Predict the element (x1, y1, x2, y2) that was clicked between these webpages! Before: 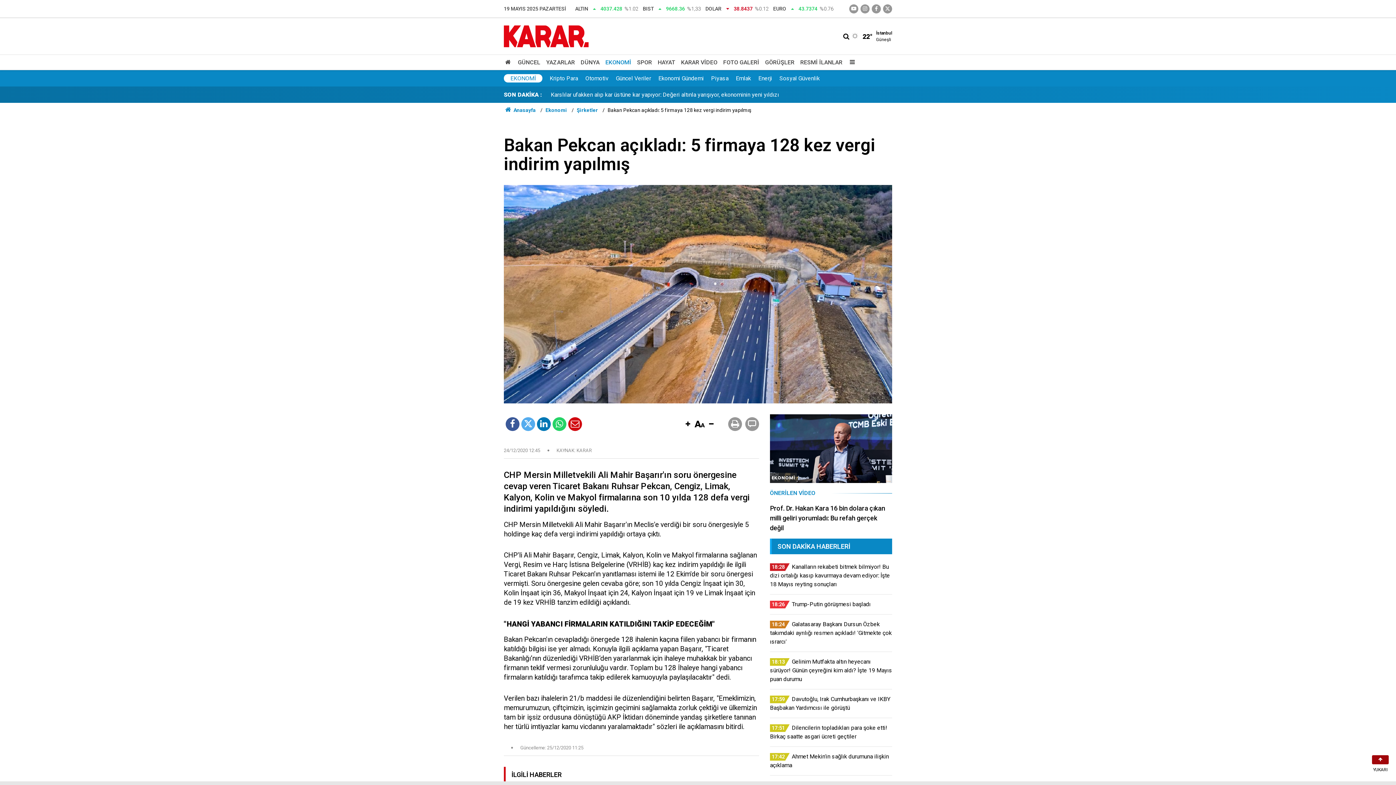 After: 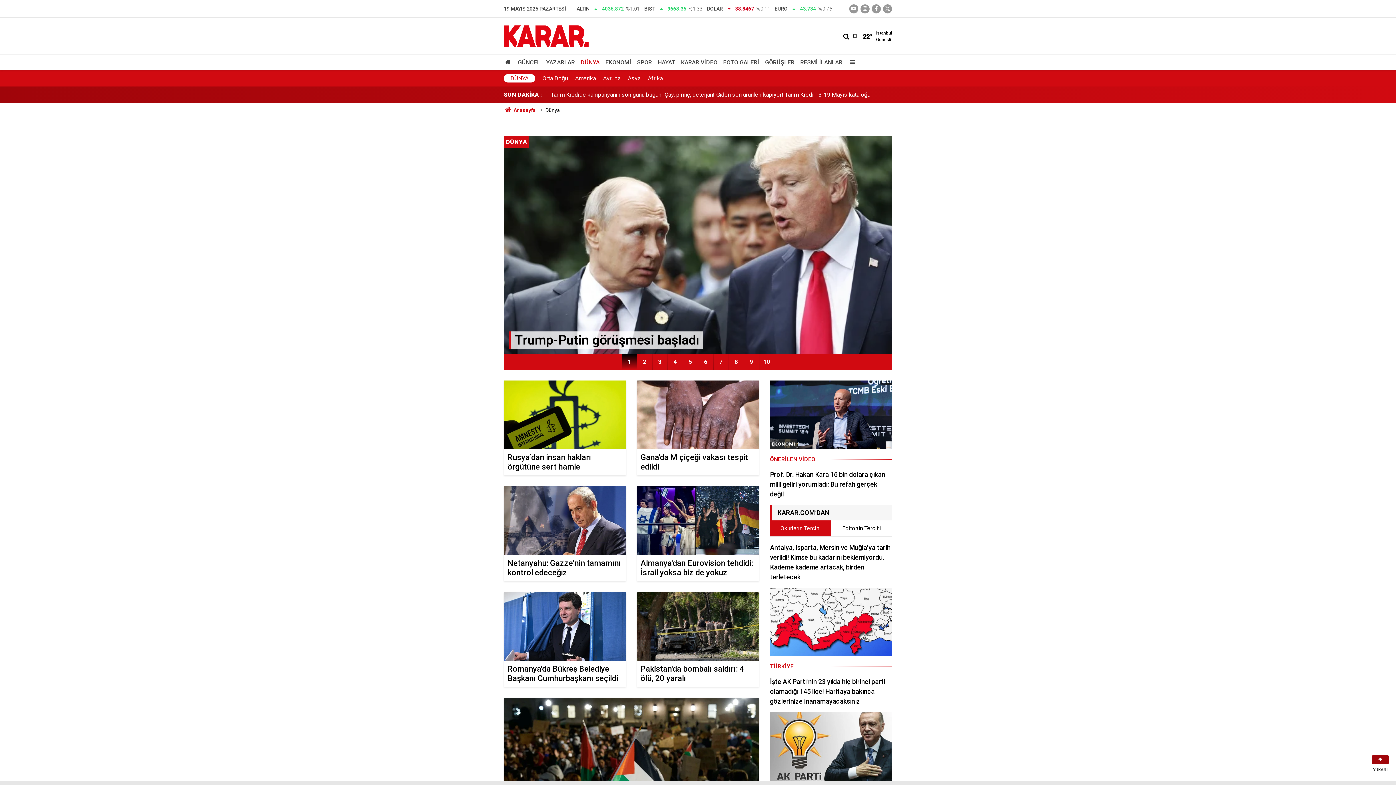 Action: bbox: (577, 55, 602, 69) label: DÜNYA